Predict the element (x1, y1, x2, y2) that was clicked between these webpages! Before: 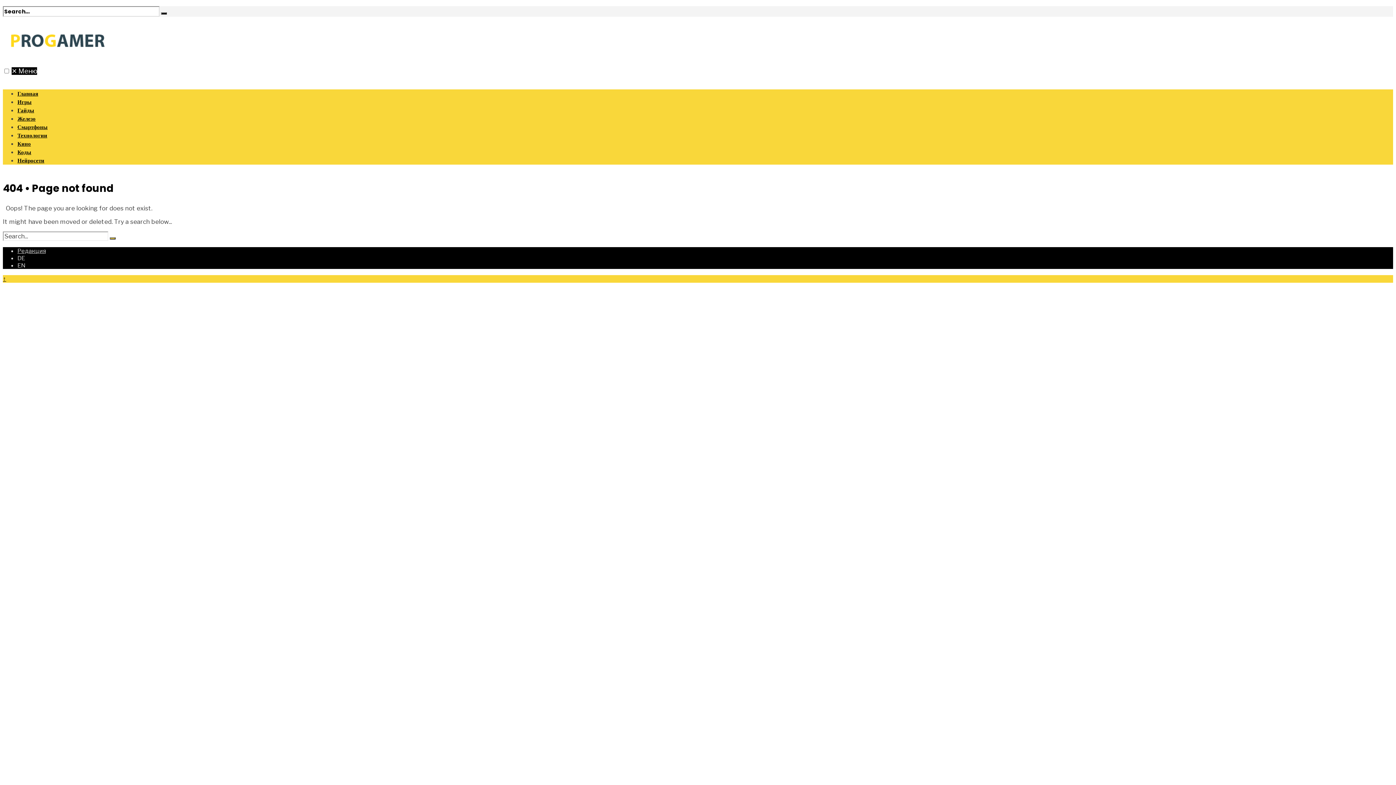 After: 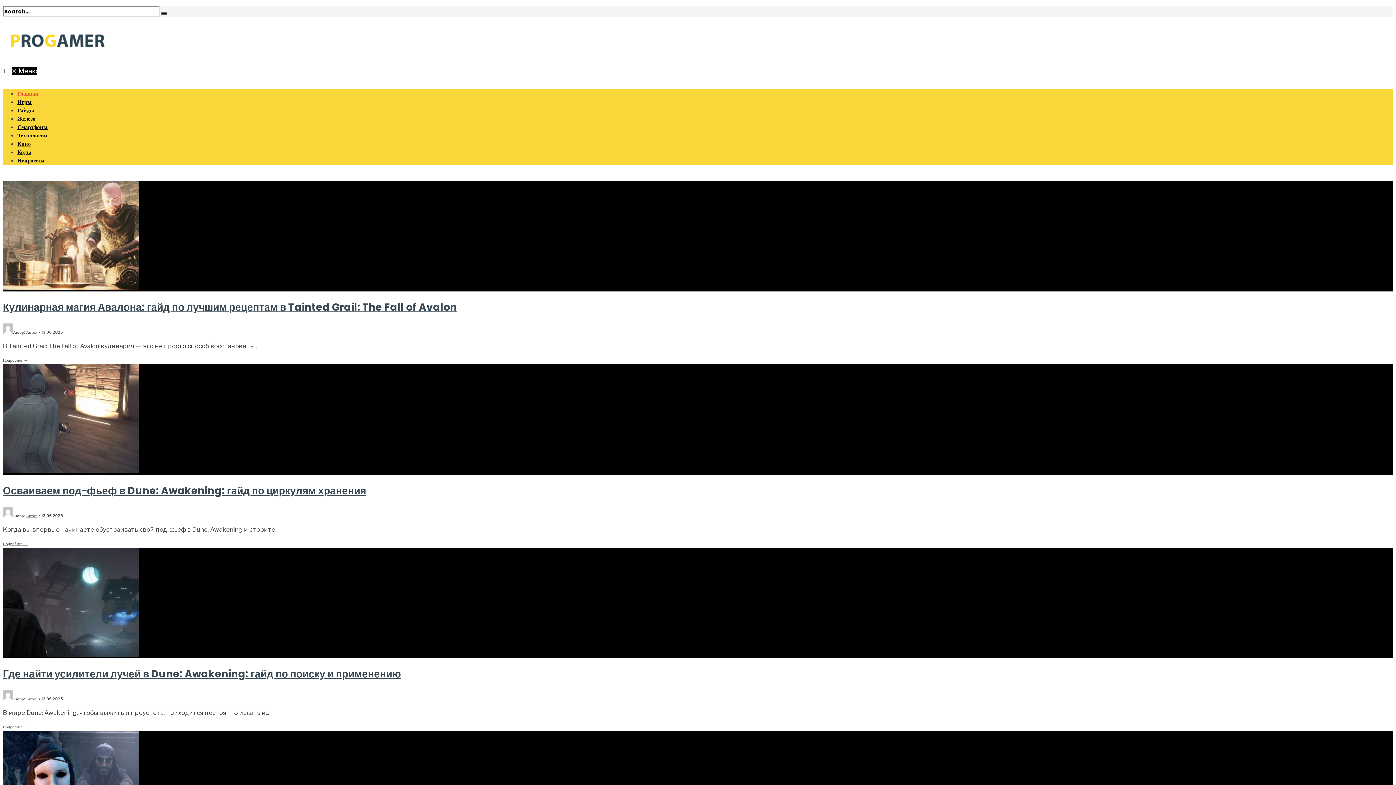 Action: bbox: (2, 43, 112, 50)